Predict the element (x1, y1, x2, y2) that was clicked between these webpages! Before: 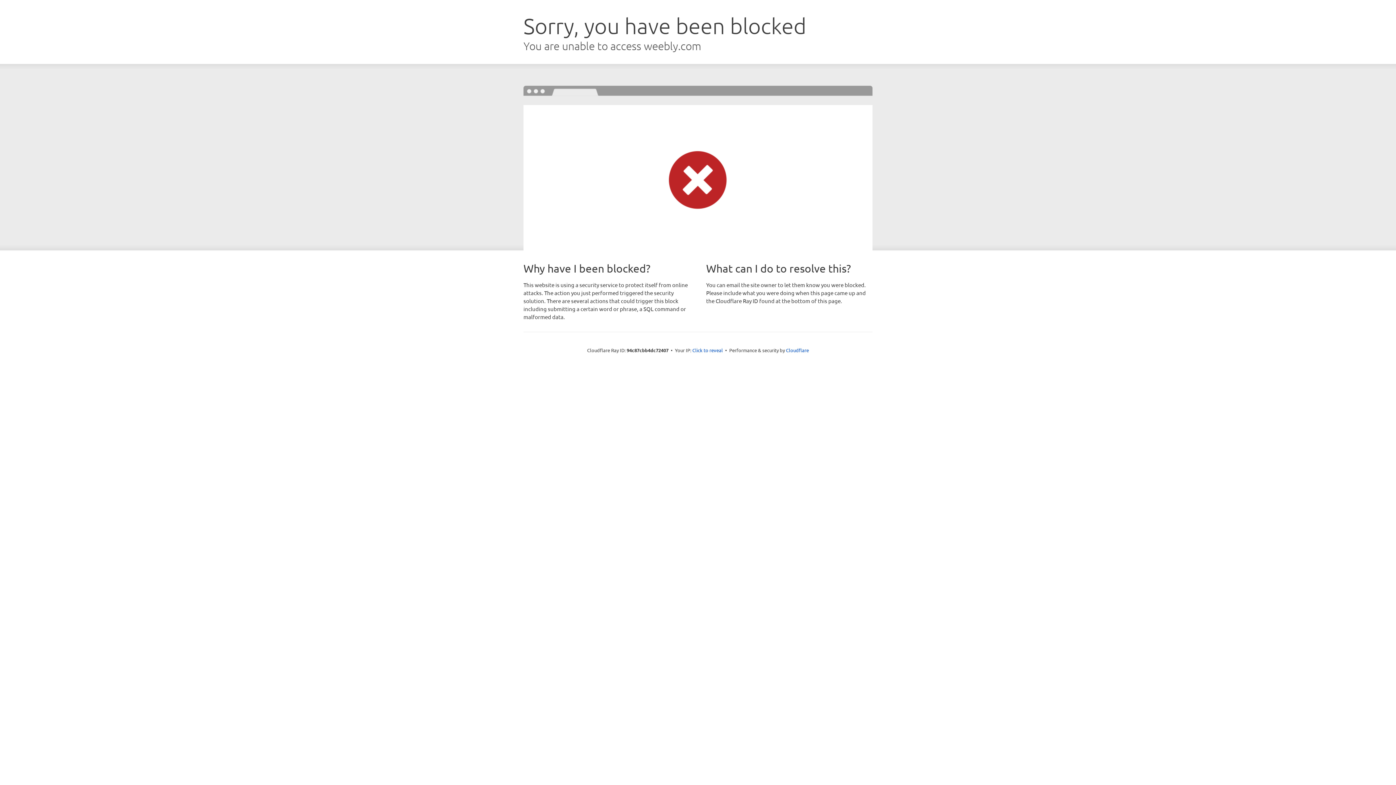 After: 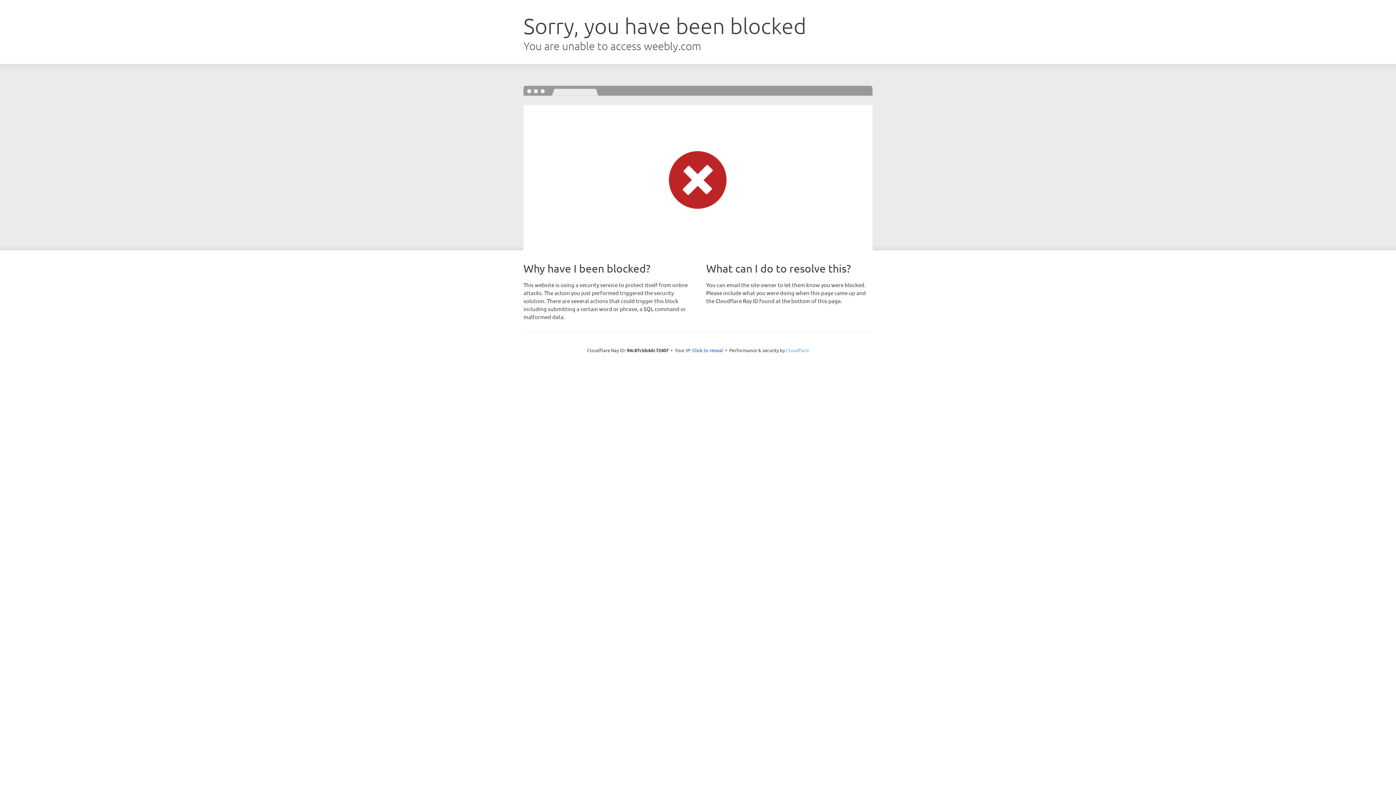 Action: bbox: (786, 347, 809, 353) label: Cloudflare